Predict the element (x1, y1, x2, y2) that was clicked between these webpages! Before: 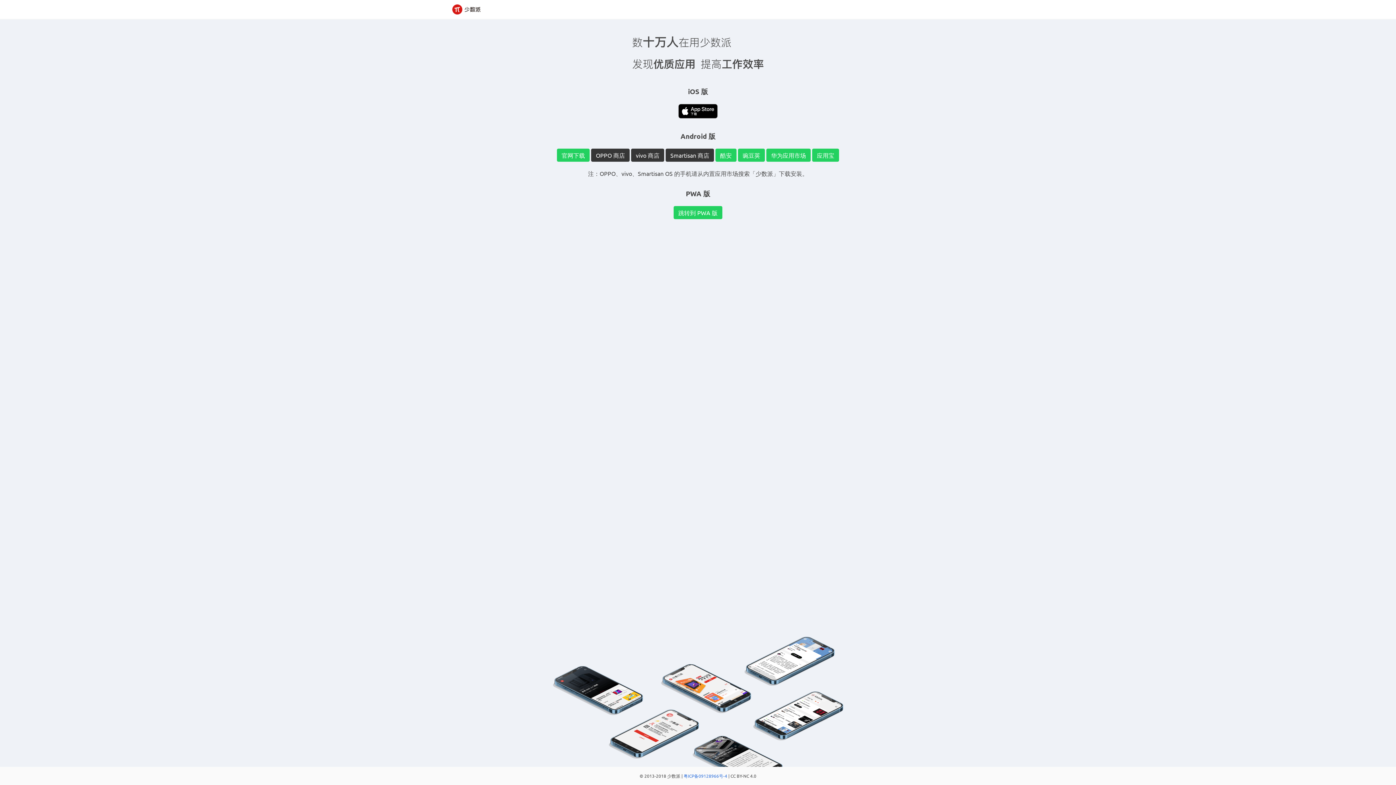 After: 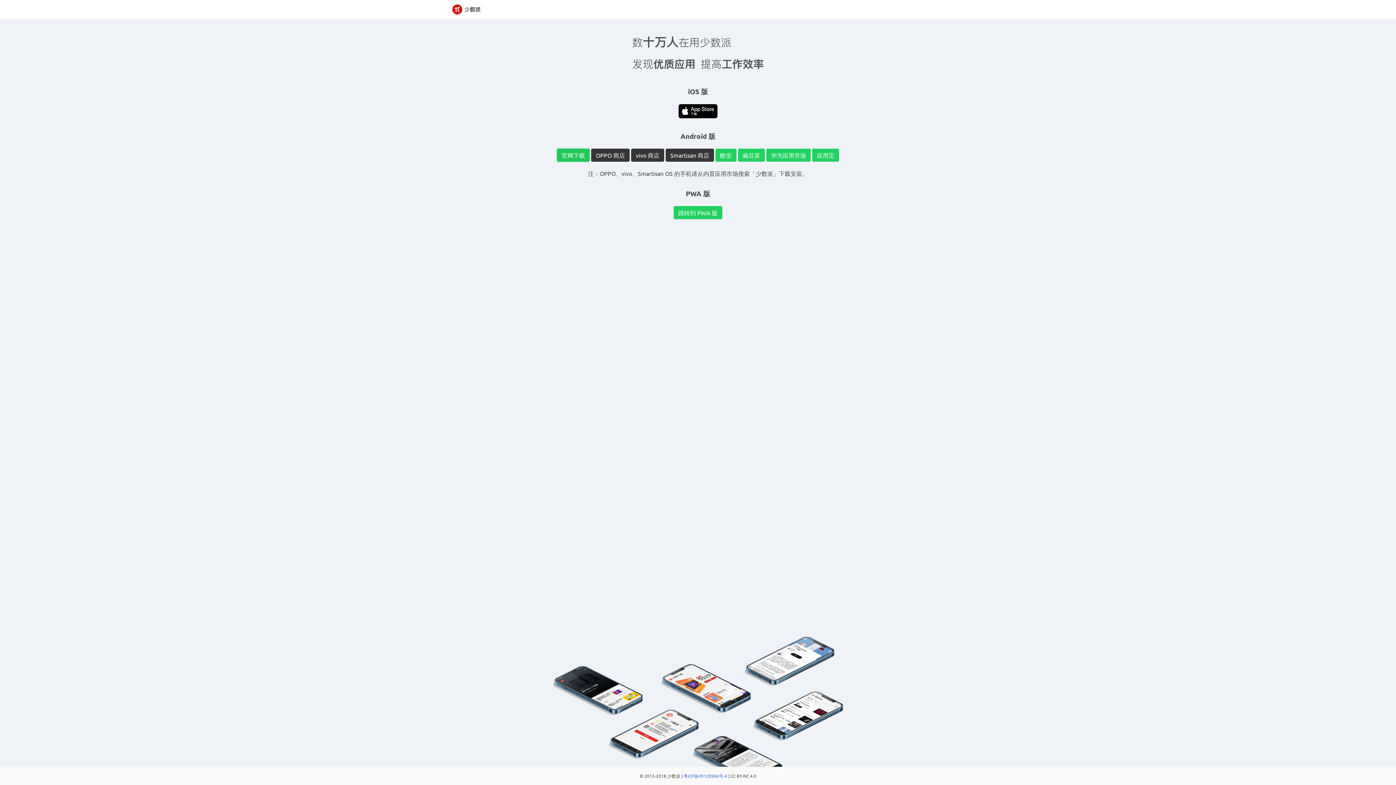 Action: label: 官网下载 bbox: (557, 148, 589, 161)